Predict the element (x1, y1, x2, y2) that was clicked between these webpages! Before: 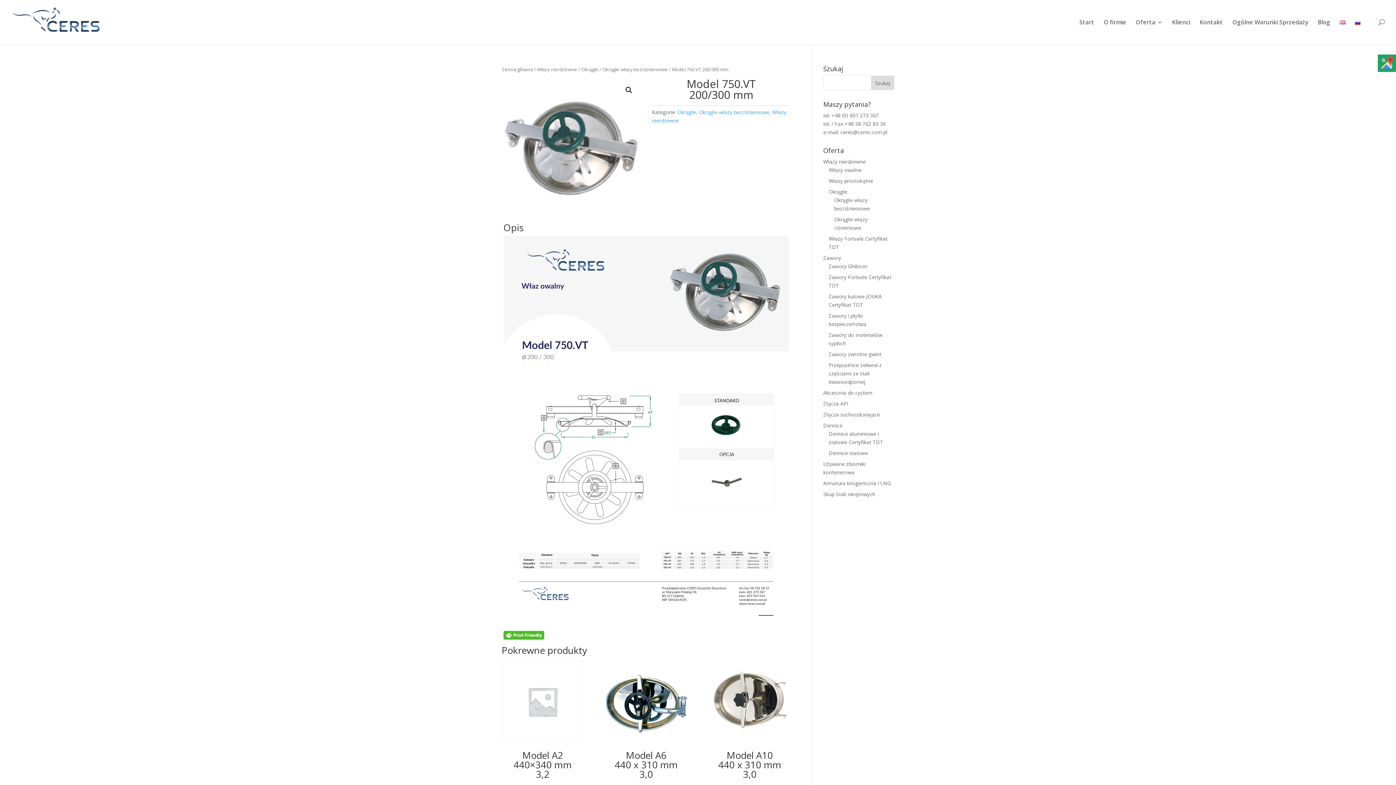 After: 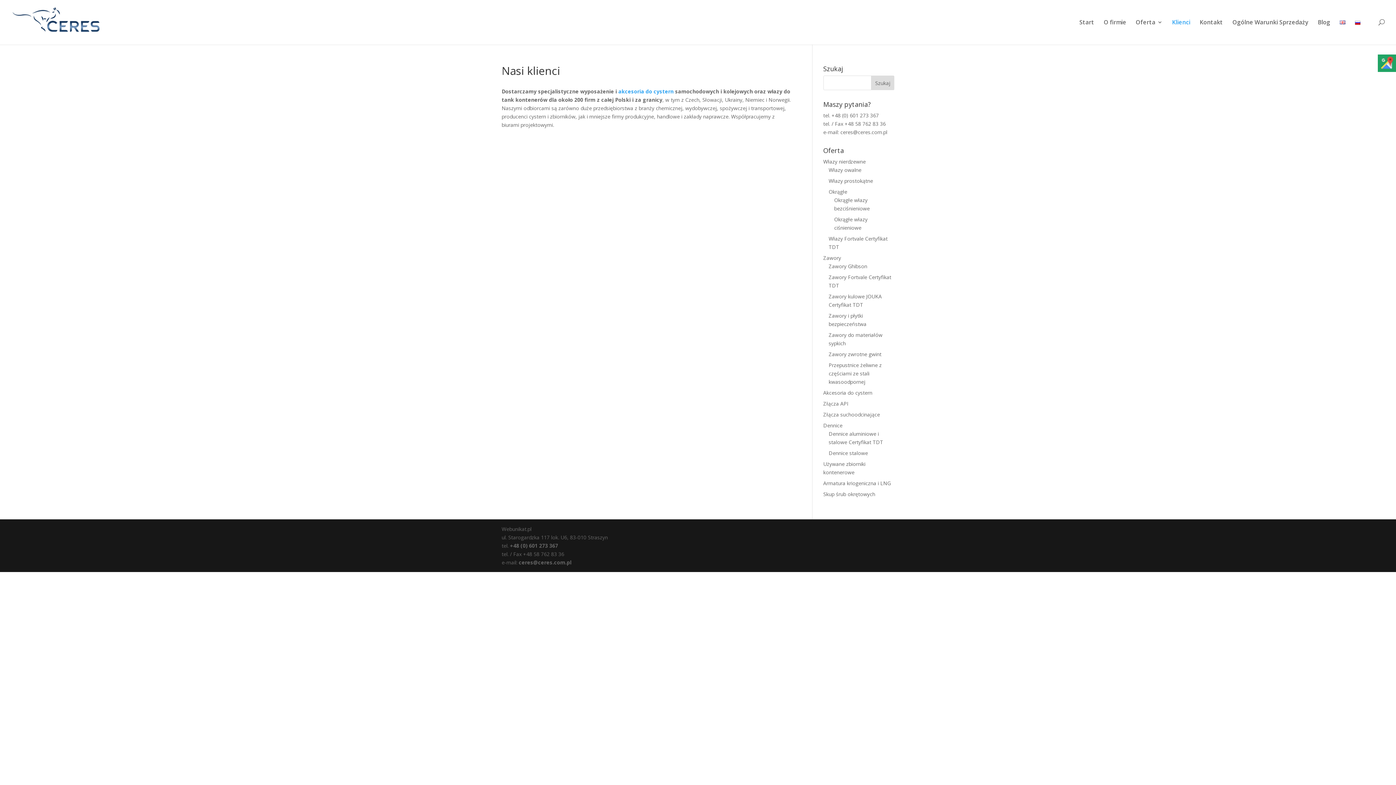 Action: label: Klienci bbox: (1172, 19, 1190, 44)